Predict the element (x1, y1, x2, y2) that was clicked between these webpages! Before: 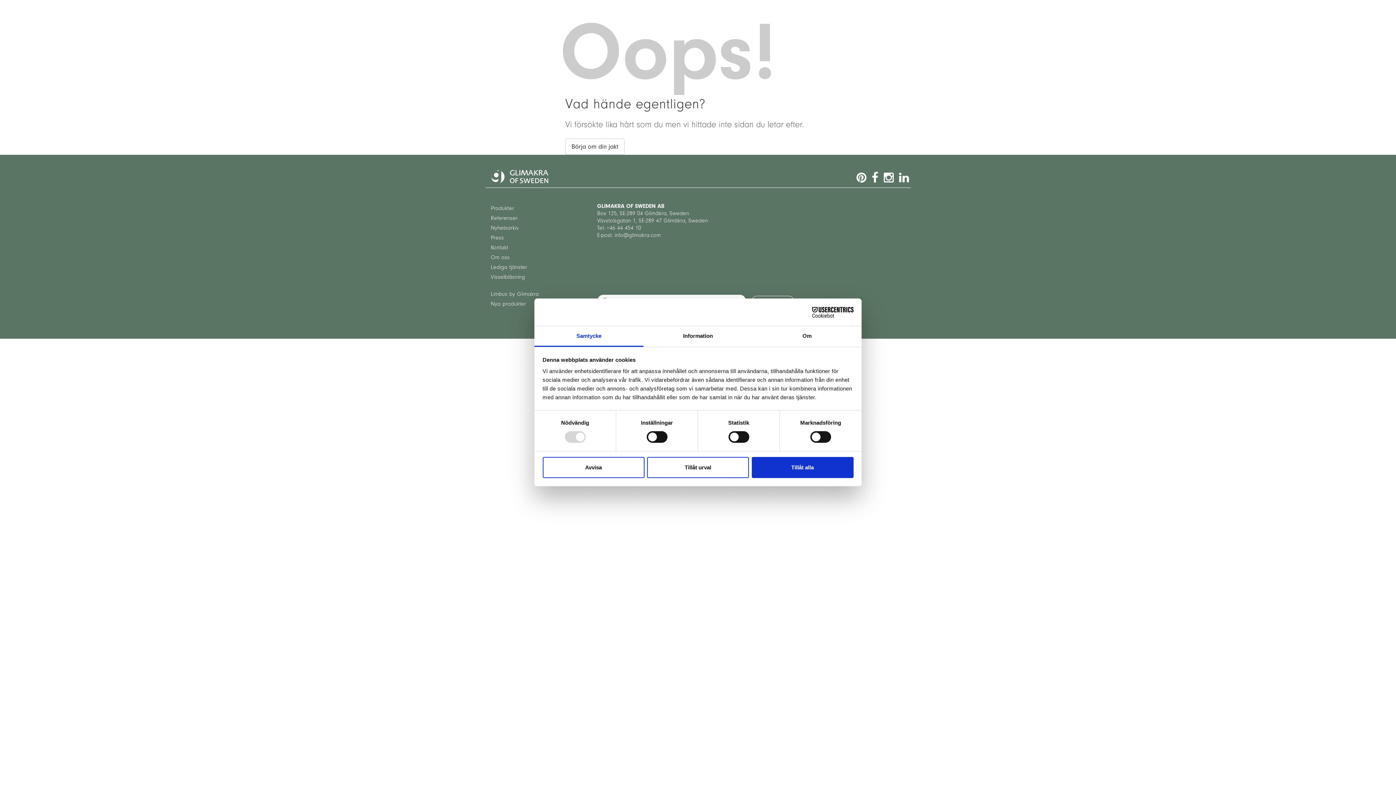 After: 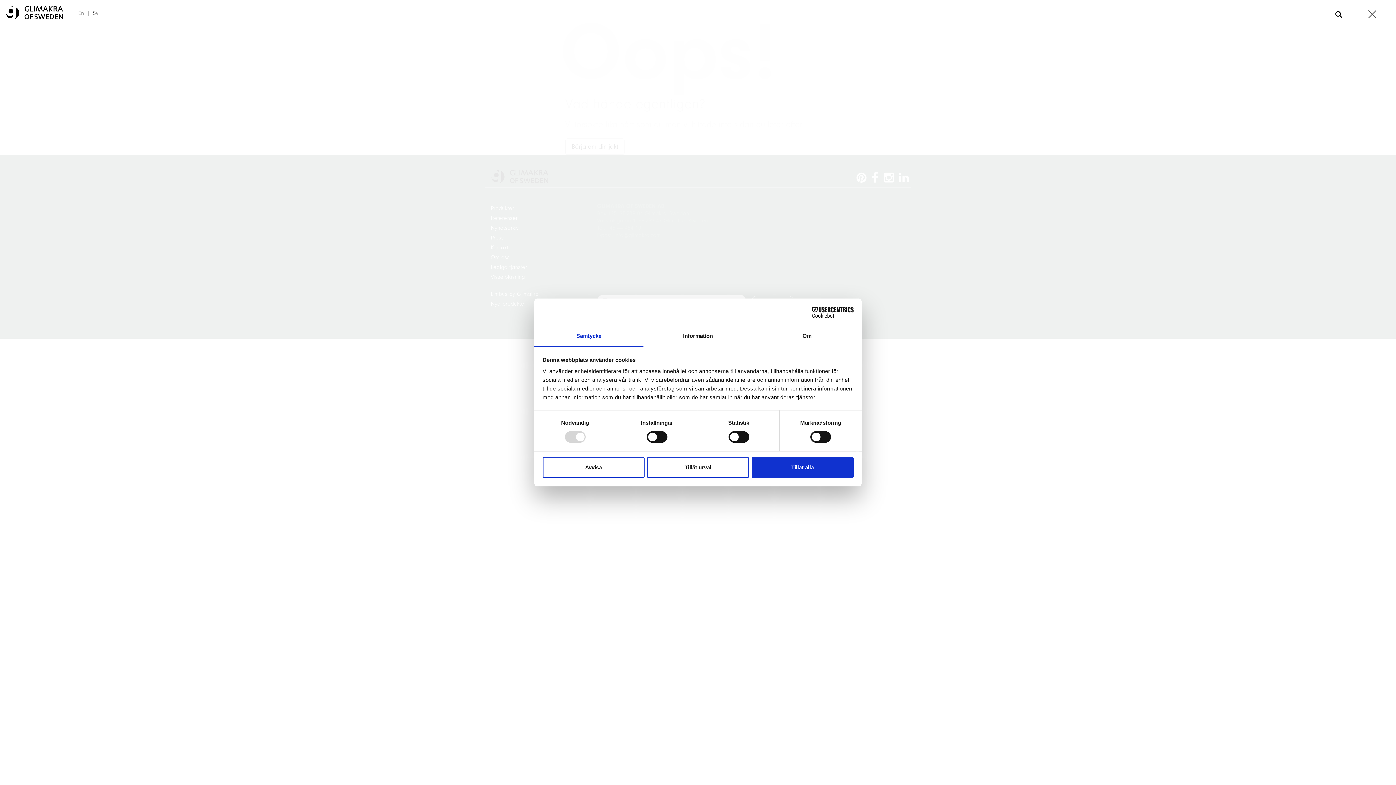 Action: label: Meny  bbox: (1346, 5, 1383, 25)